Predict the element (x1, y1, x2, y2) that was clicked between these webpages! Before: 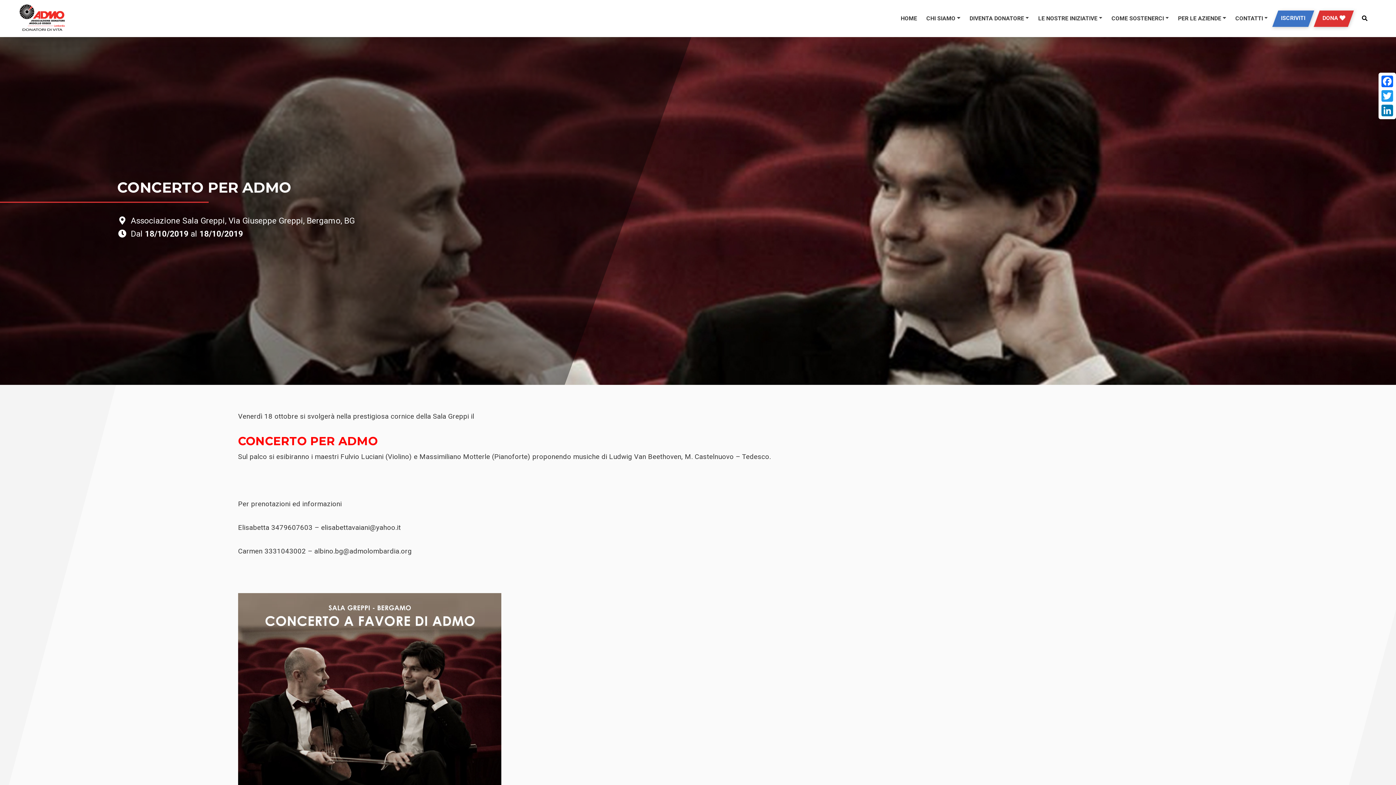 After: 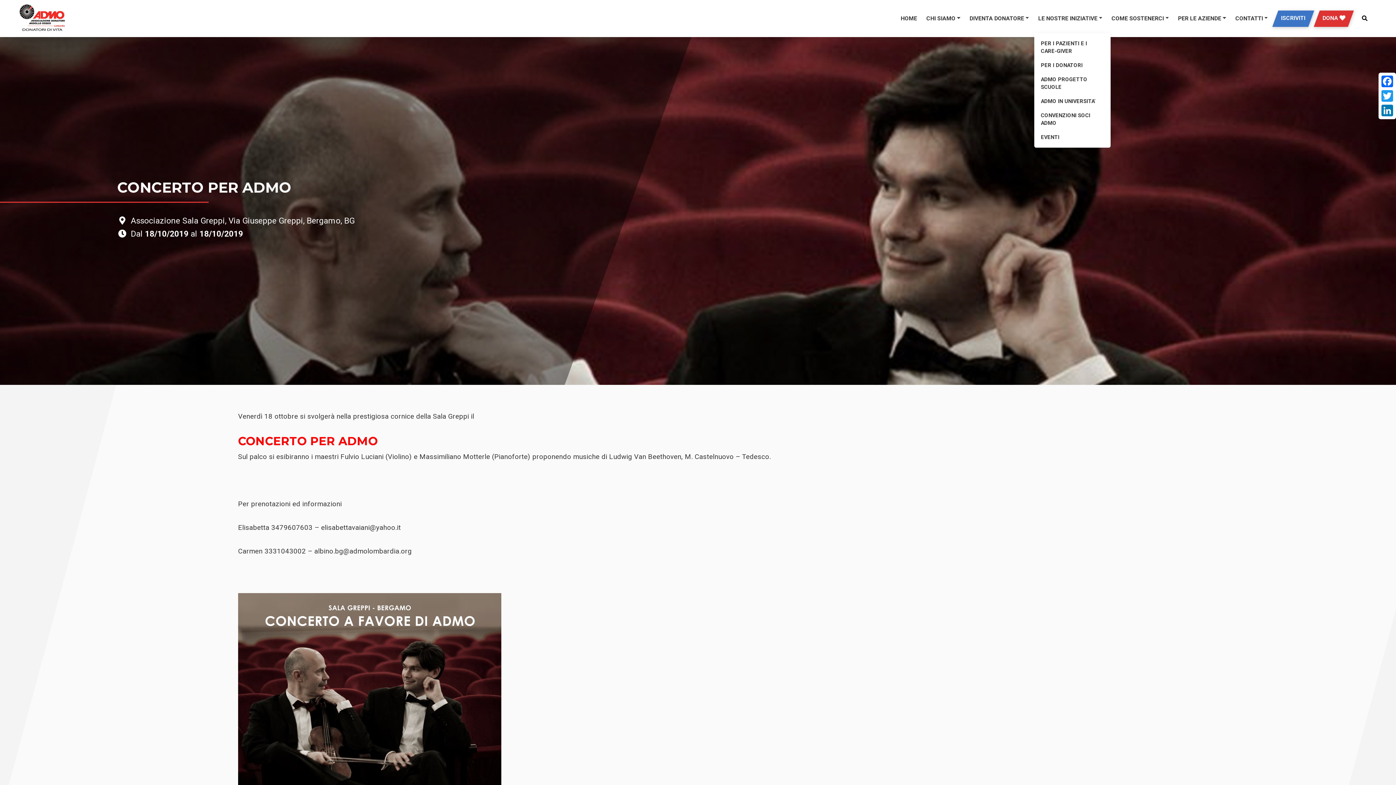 Action: bbox: (1035, 5, 1105, 31) label: LE NOSTRE INIZIATIVE